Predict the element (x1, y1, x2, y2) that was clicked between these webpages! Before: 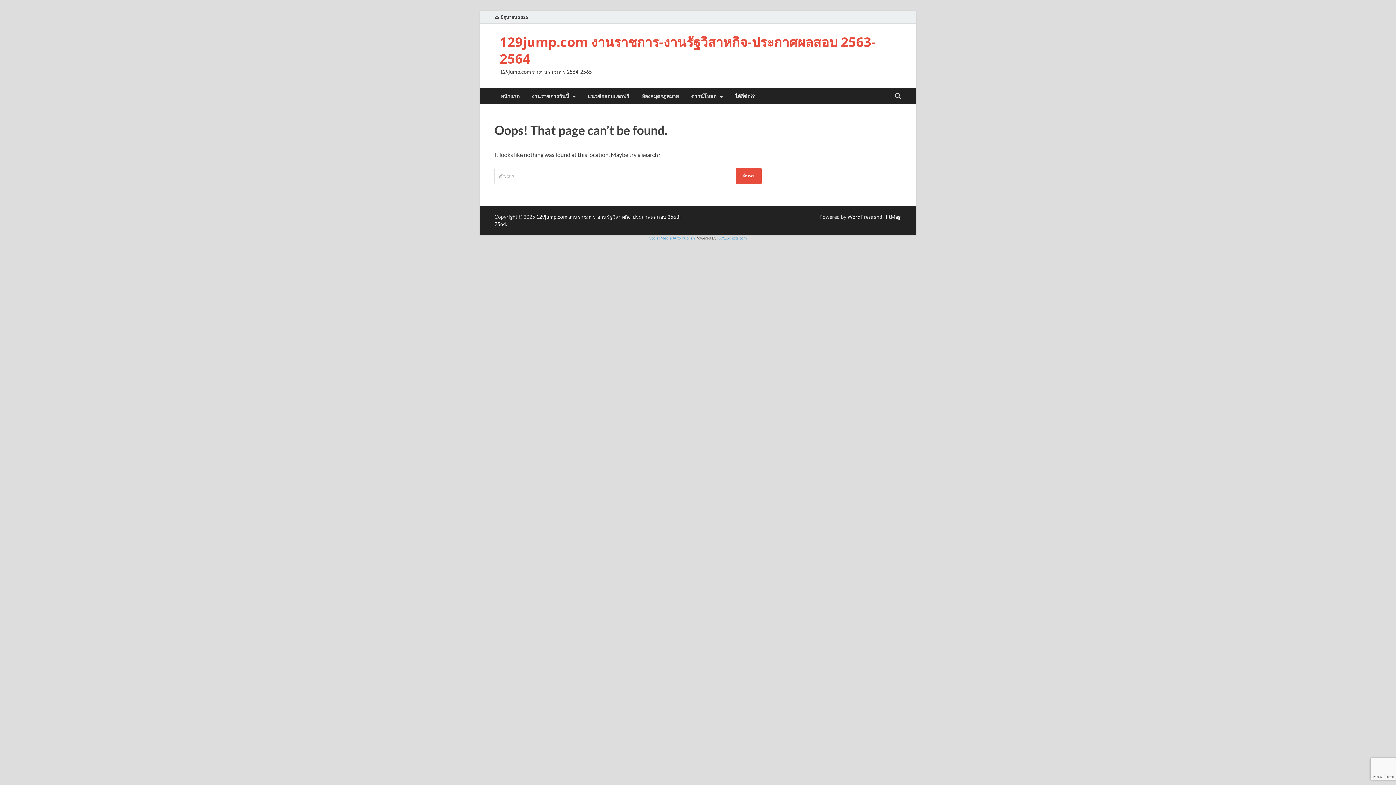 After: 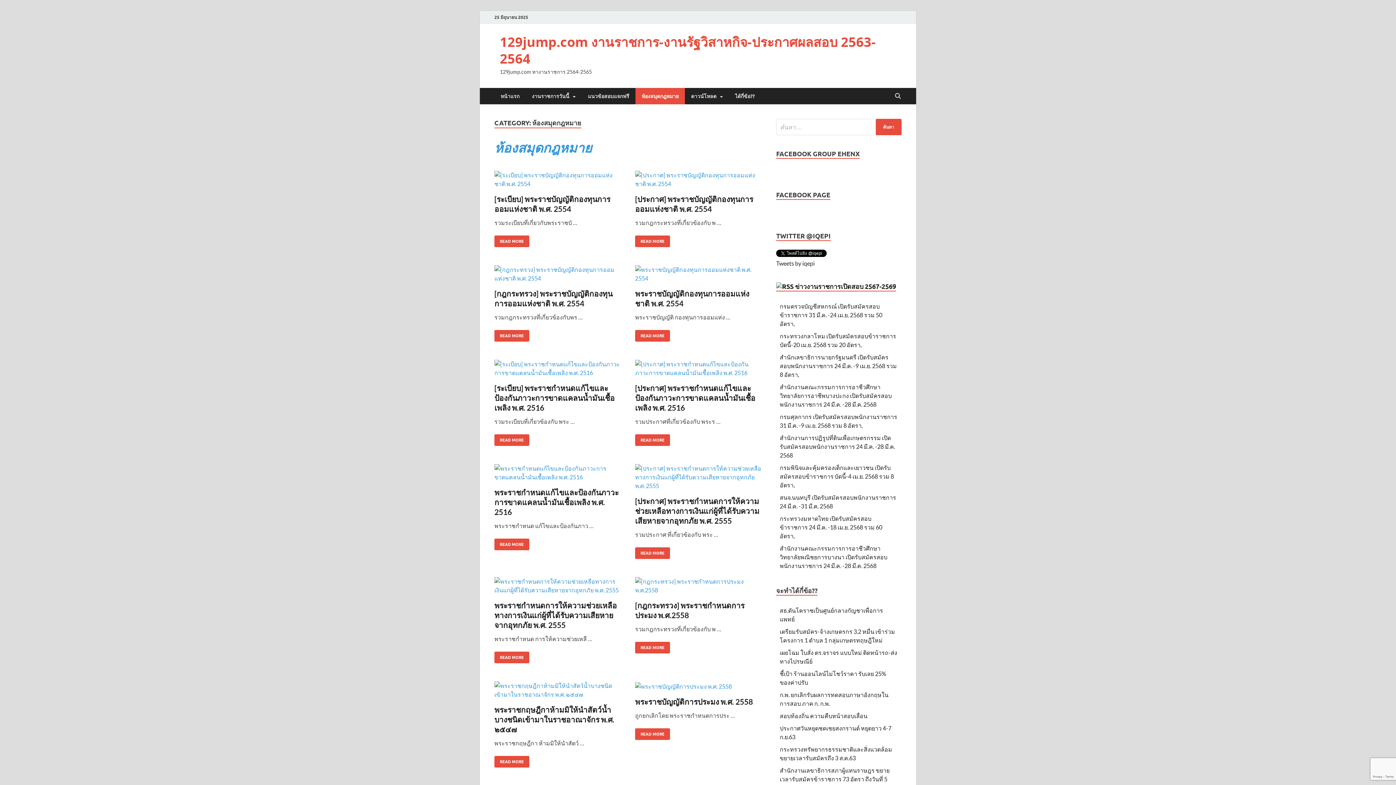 Action: label: ห้องสมุดกฎหมาย bbox: (635, 88, 685, 104)